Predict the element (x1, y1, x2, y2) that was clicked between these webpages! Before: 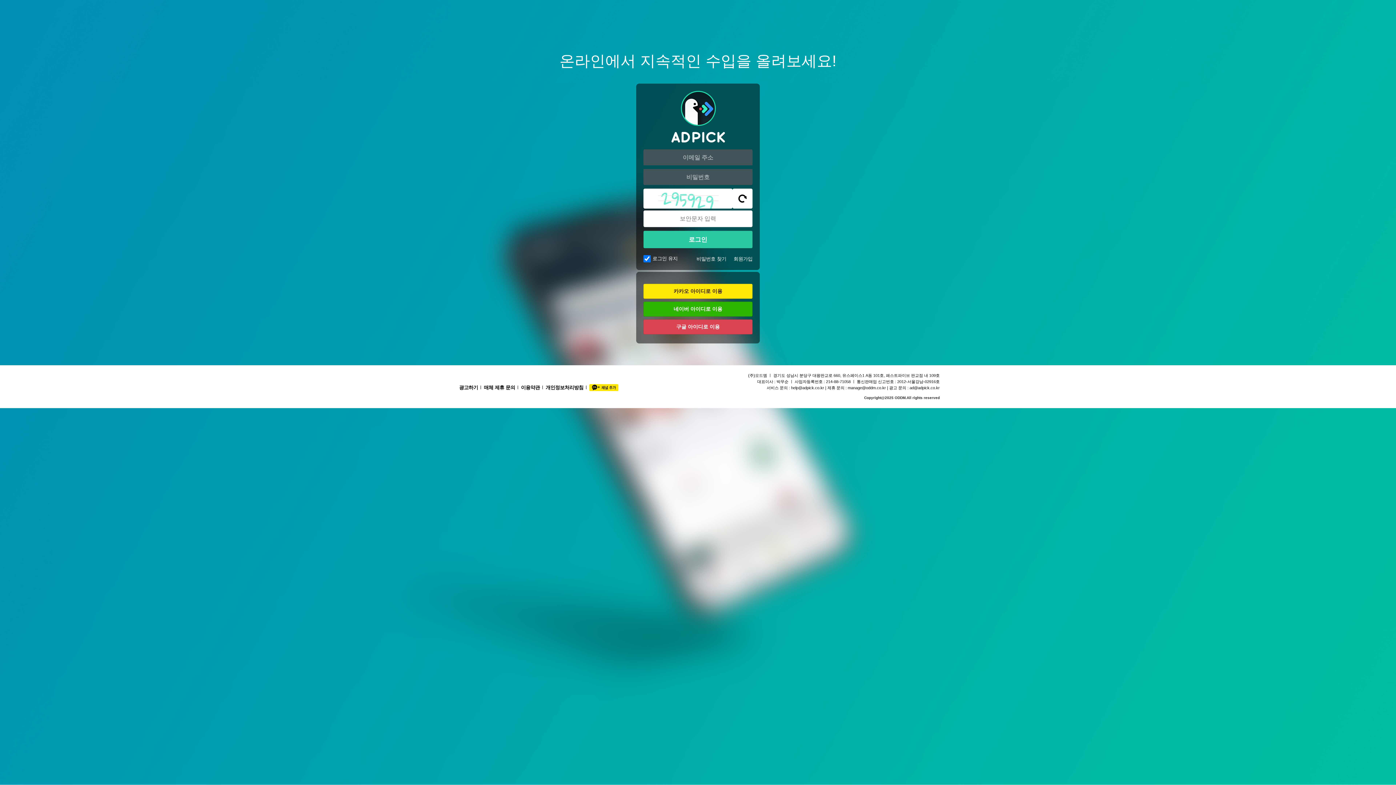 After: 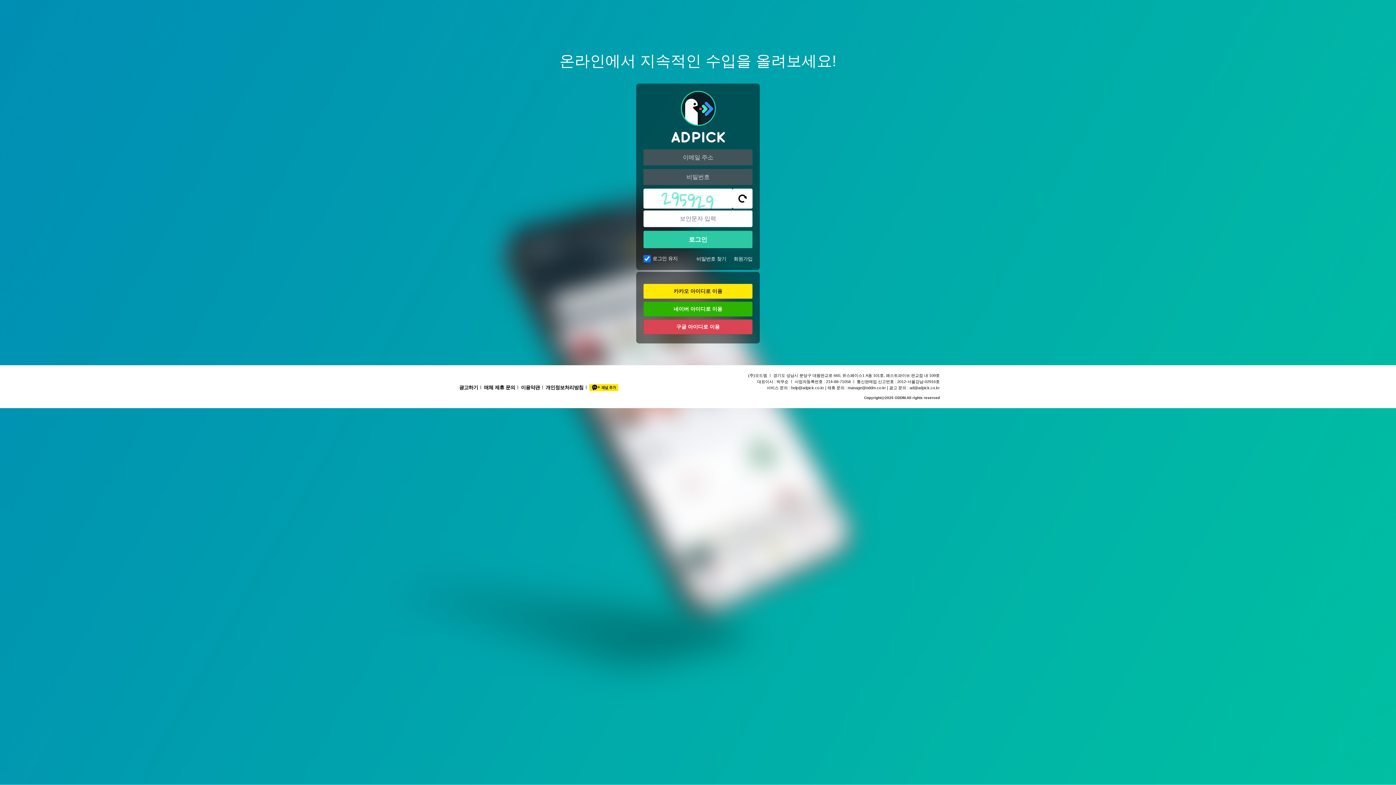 Action: label: 카카오채널추가 bbox: (586, 383, 621, 391)